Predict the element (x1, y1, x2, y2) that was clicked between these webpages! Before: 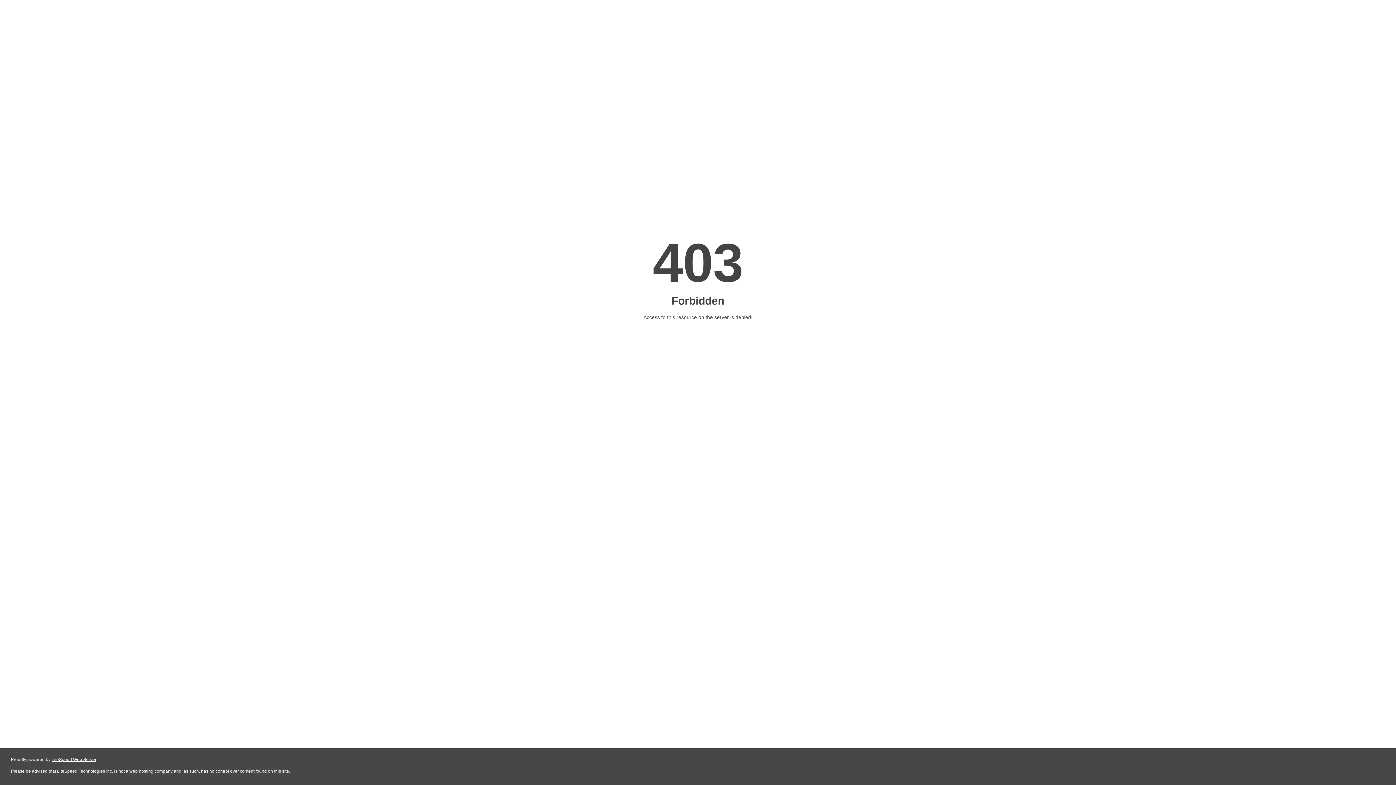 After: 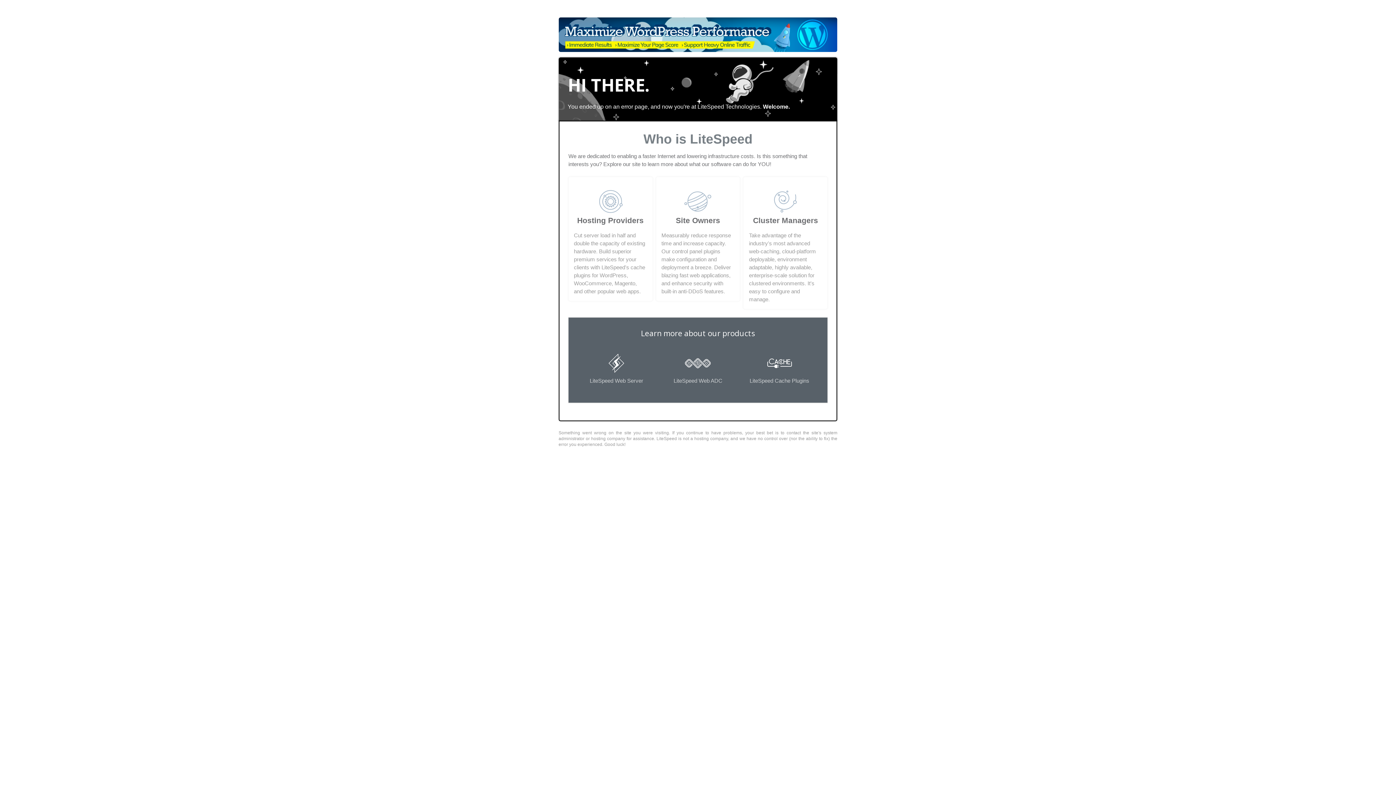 Action: bbox: (51, 757, 96, 762) label: LiteSpeed Web Server